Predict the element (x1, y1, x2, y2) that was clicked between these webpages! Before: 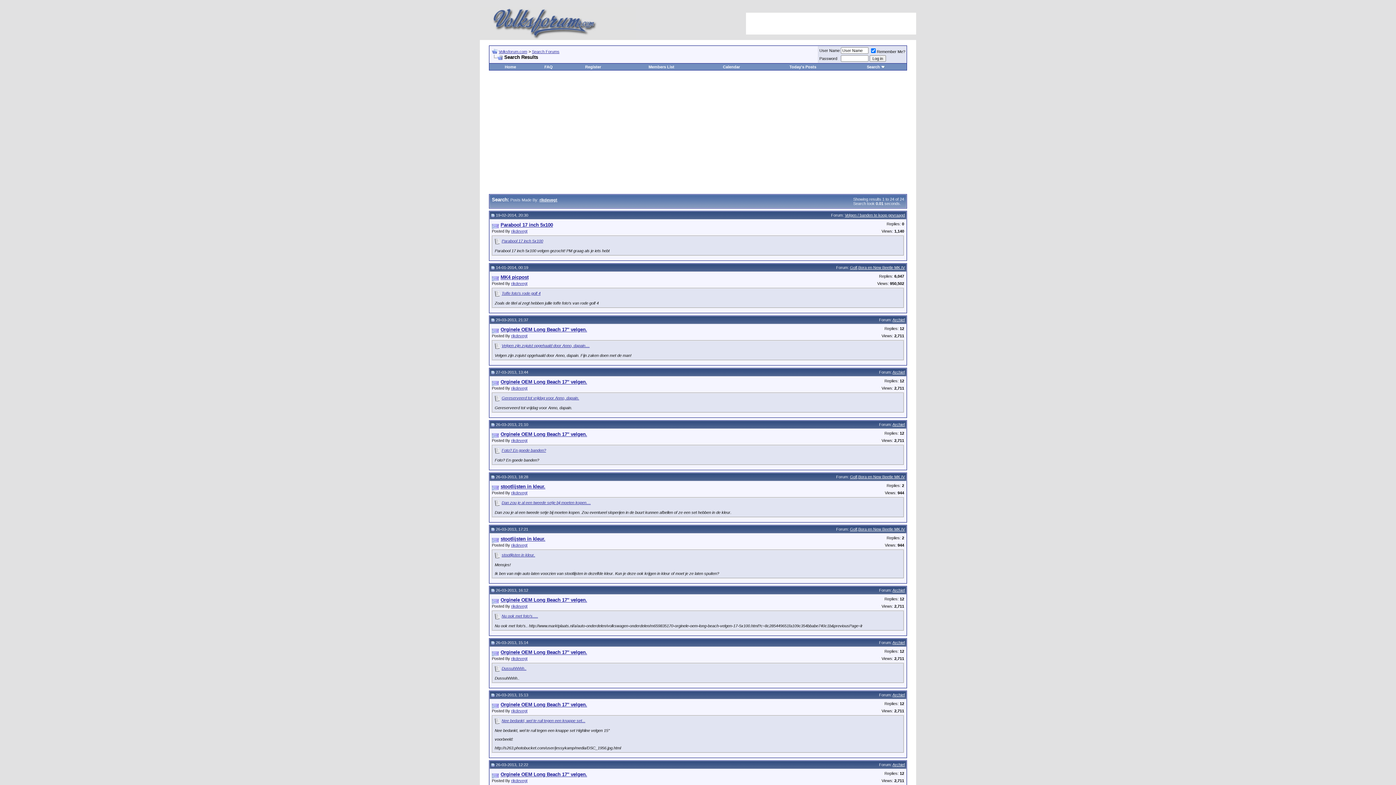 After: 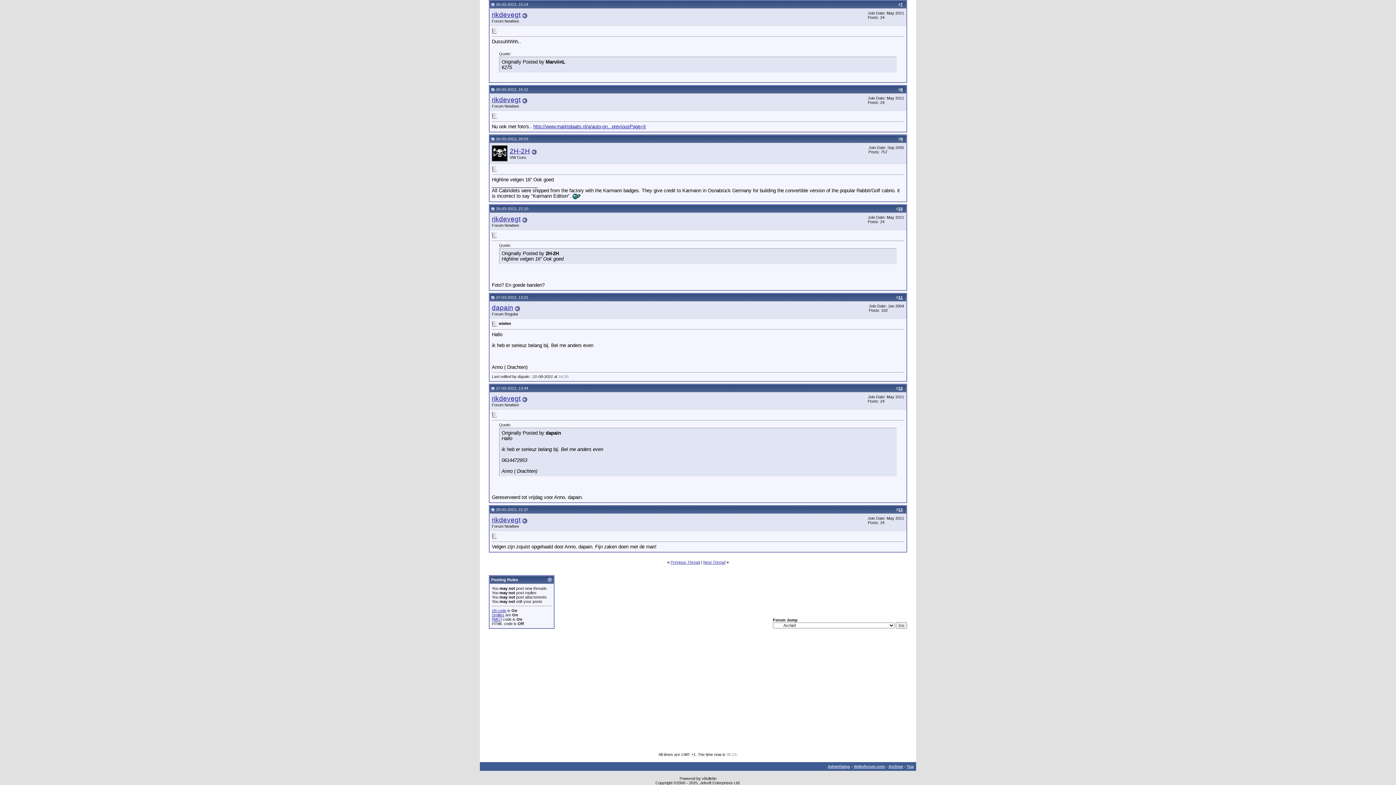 Action: label: Dussuhhhhh.. bbox: (501, 666, 526, 670)